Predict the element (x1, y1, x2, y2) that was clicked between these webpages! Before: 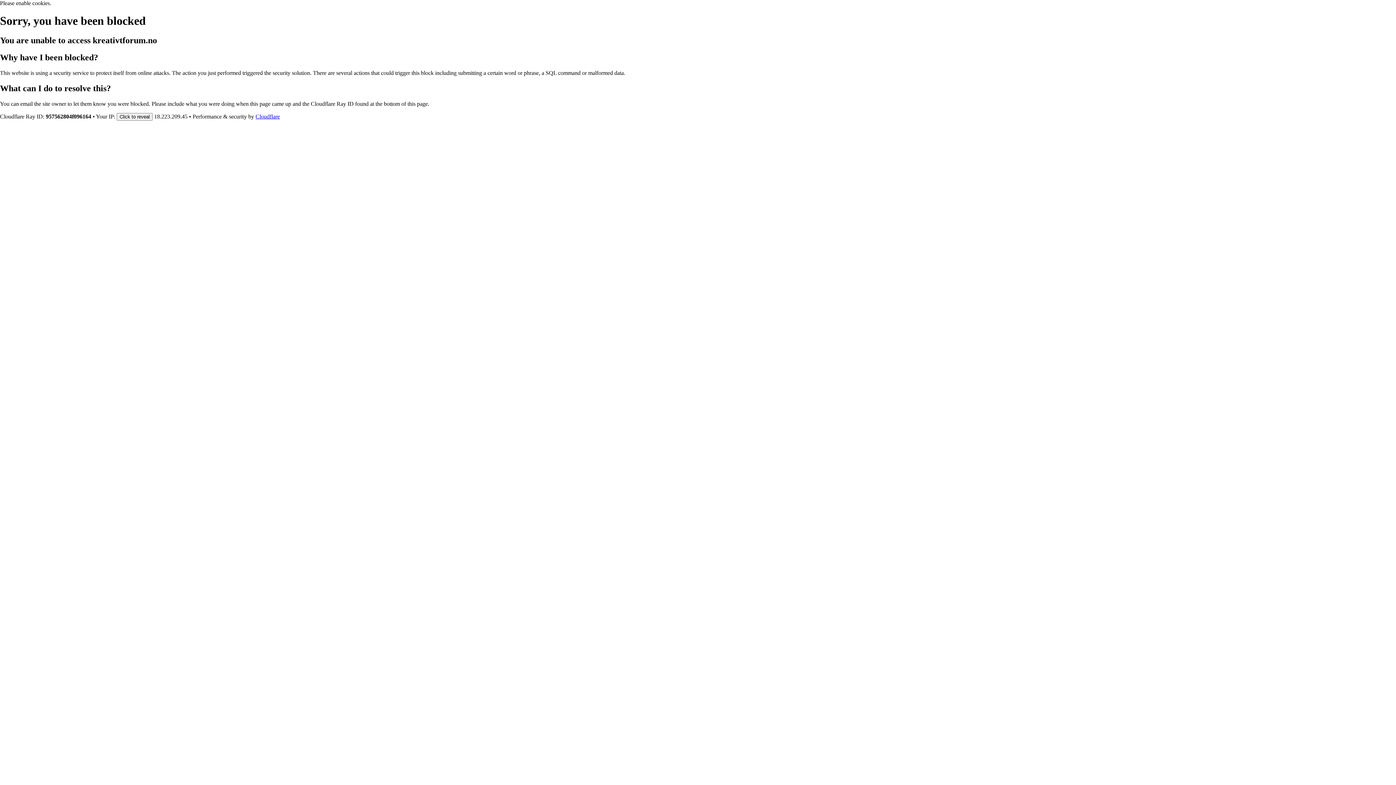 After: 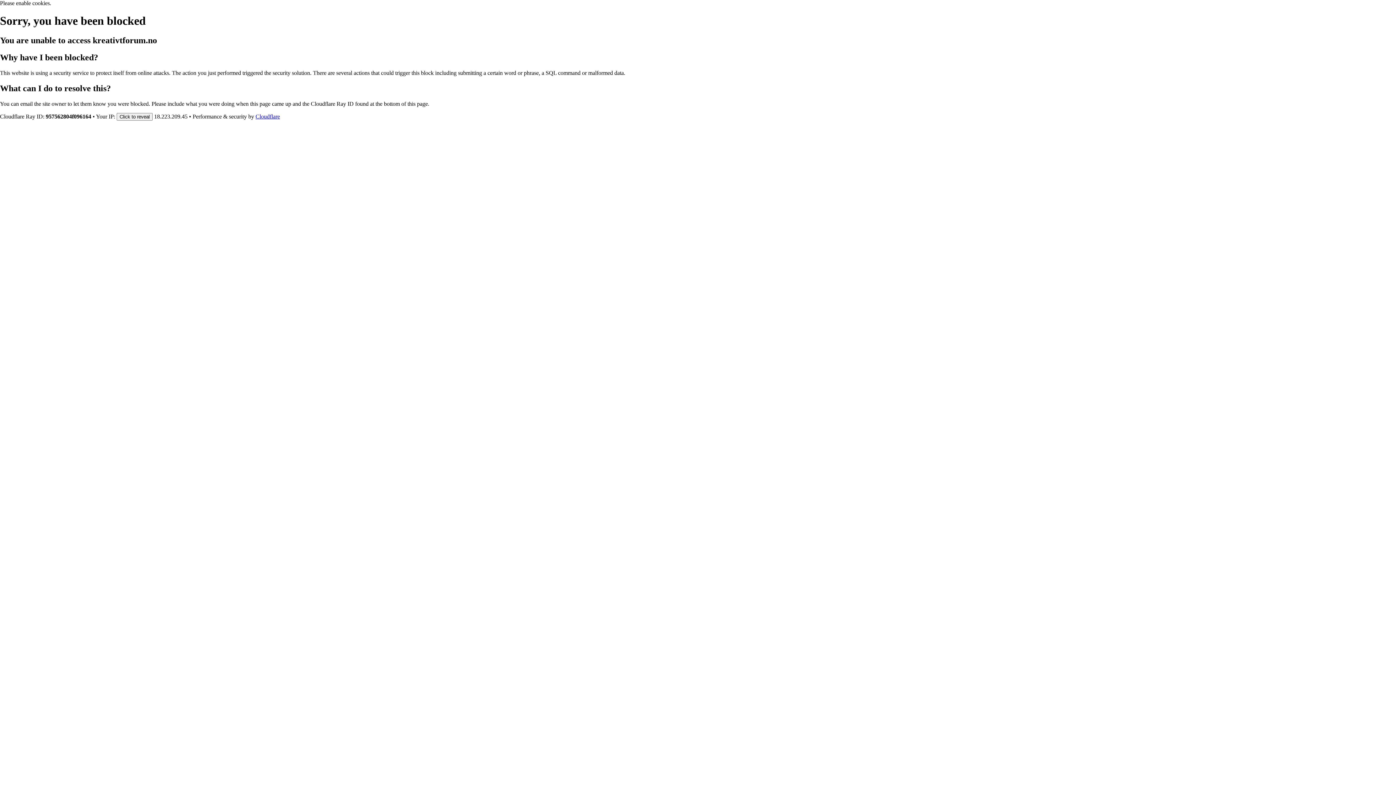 Action: label: Cloudflare bbox: (255, 113, 280, 119)